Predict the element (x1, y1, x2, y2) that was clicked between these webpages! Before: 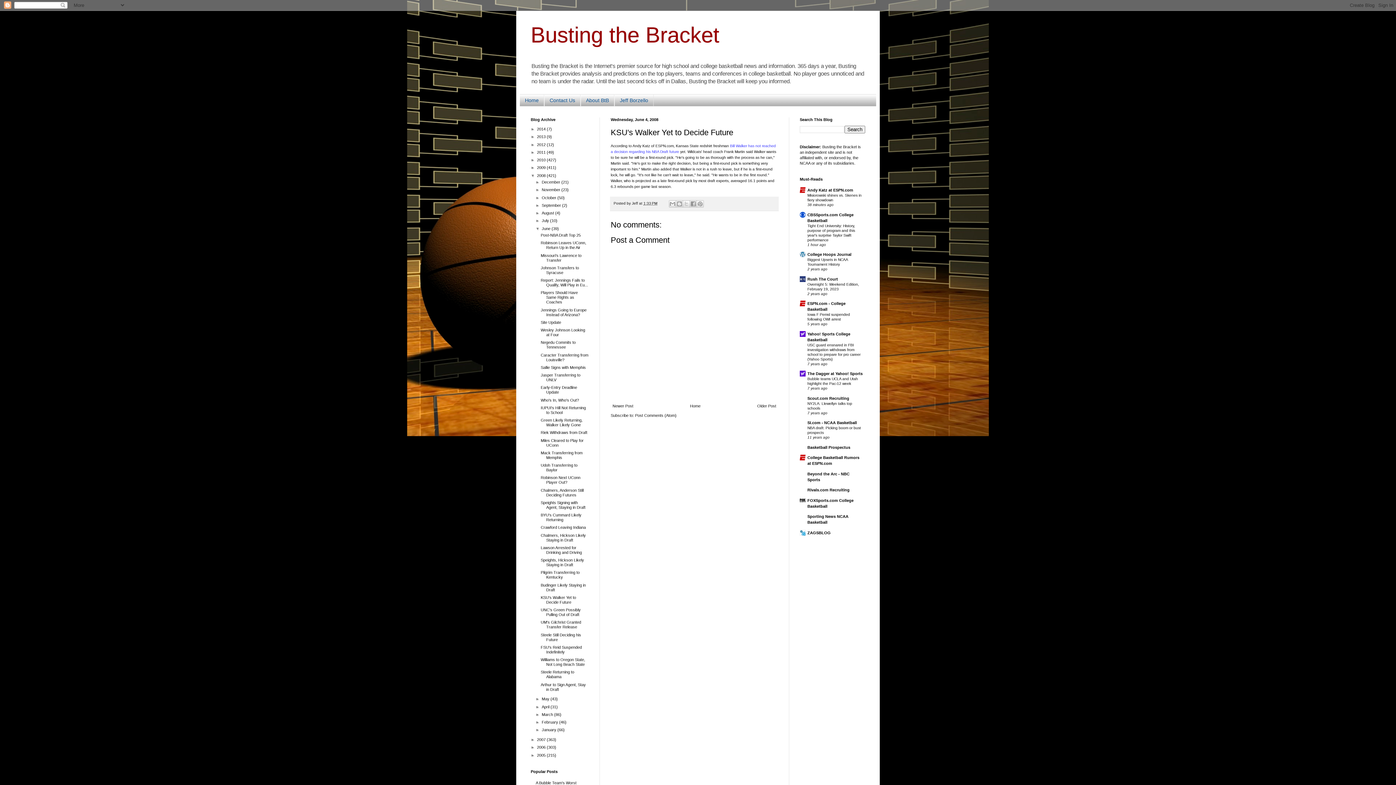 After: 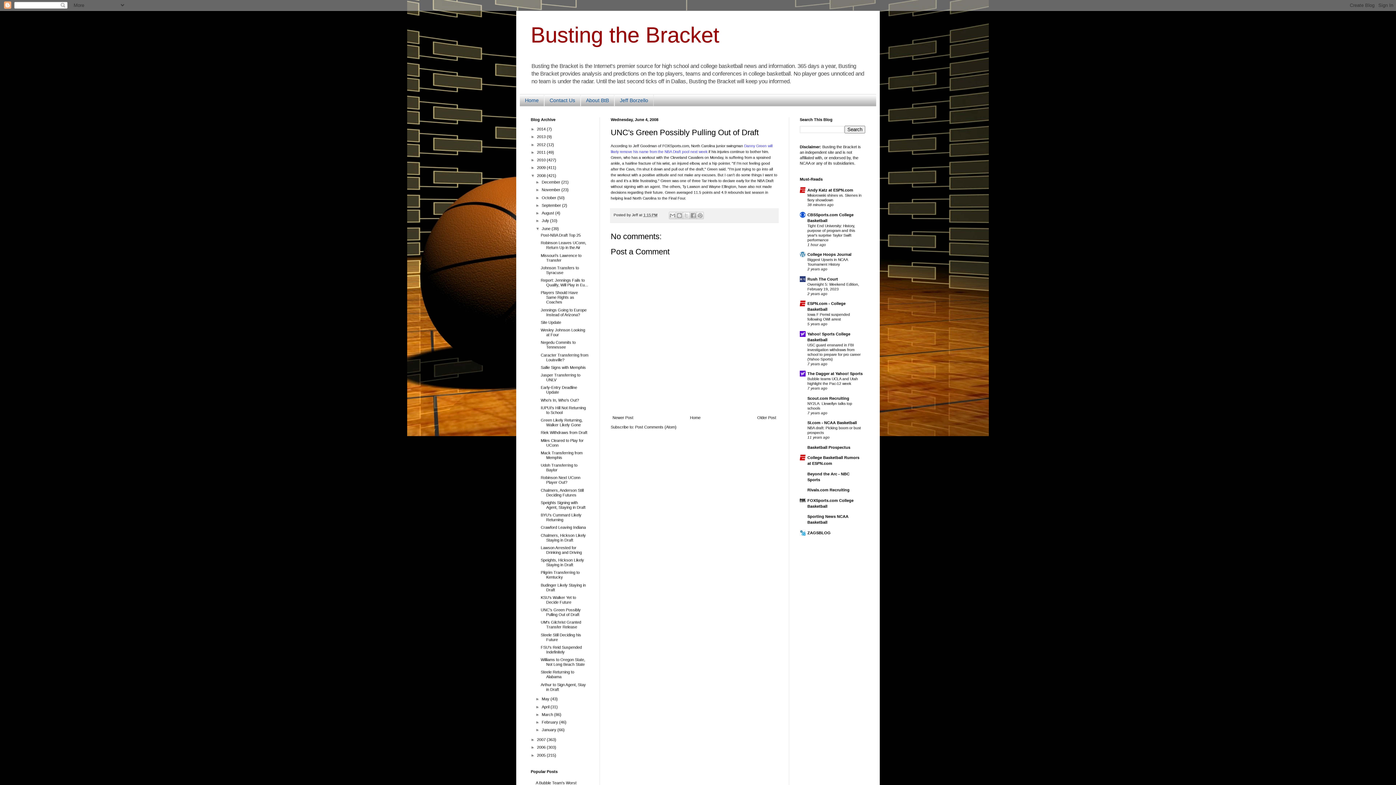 Action: bbox: (540, 608, 580, 617) label: UNC's Green Possibly Pulling Out of Draft